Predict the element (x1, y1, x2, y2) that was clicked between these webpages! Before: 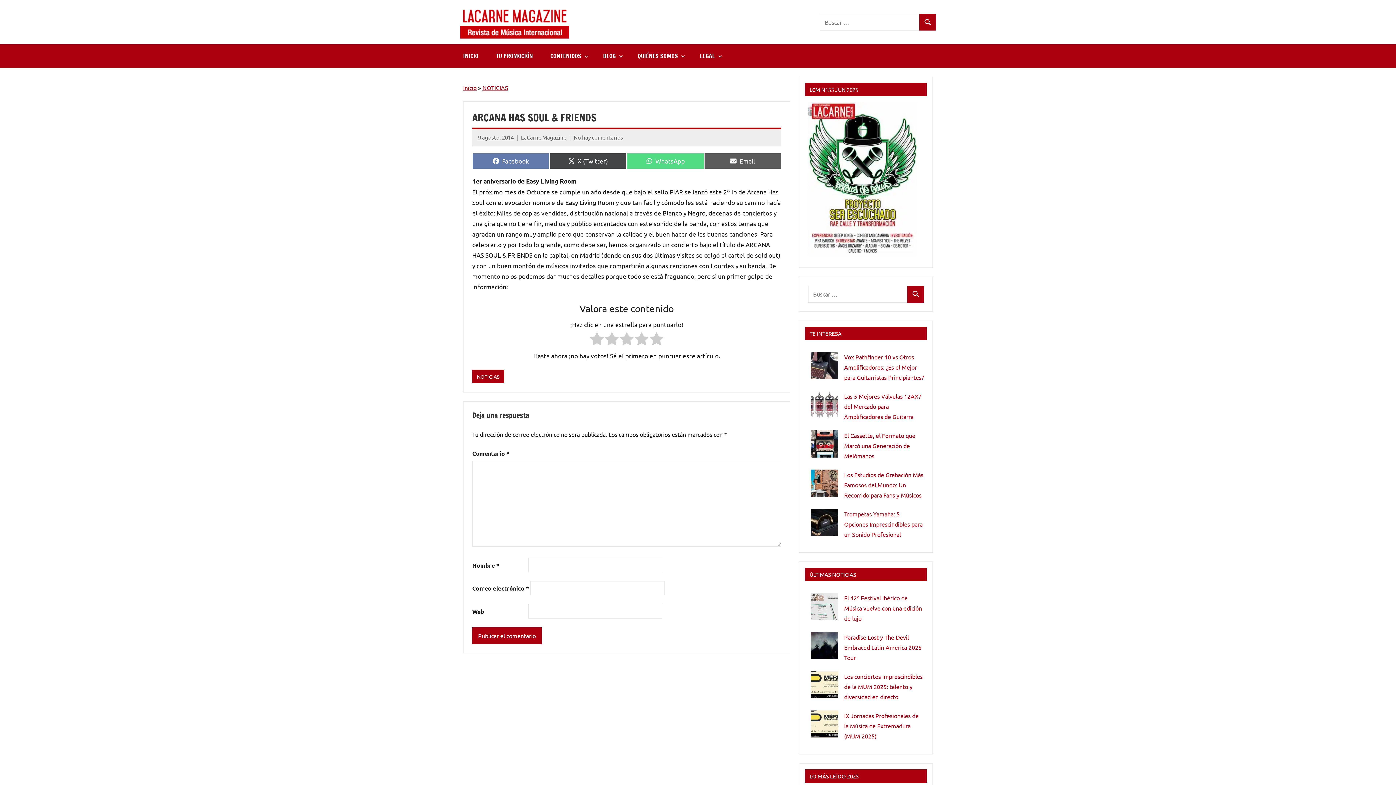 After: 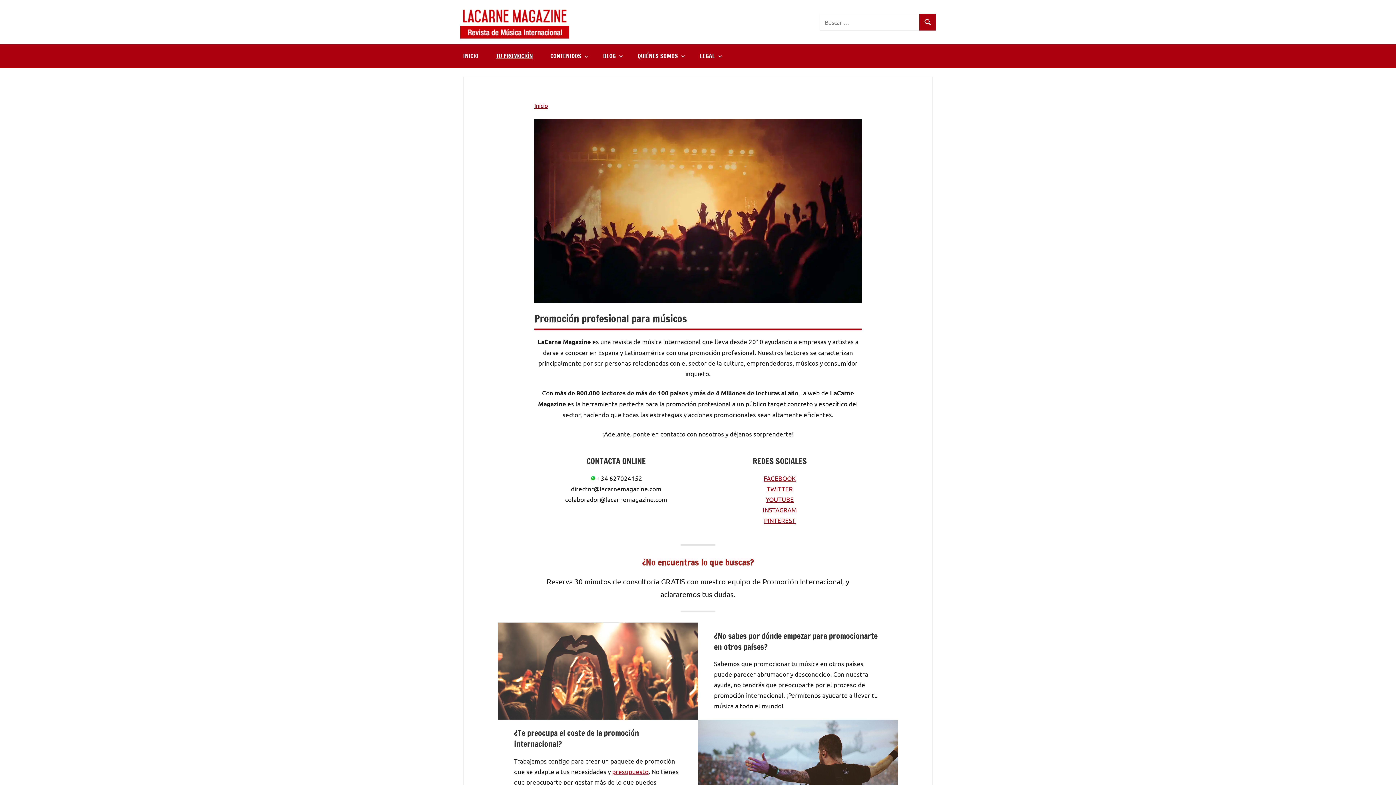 Action: bbox: (487, 44, 541, 67) label: TU PROMOCIÓN